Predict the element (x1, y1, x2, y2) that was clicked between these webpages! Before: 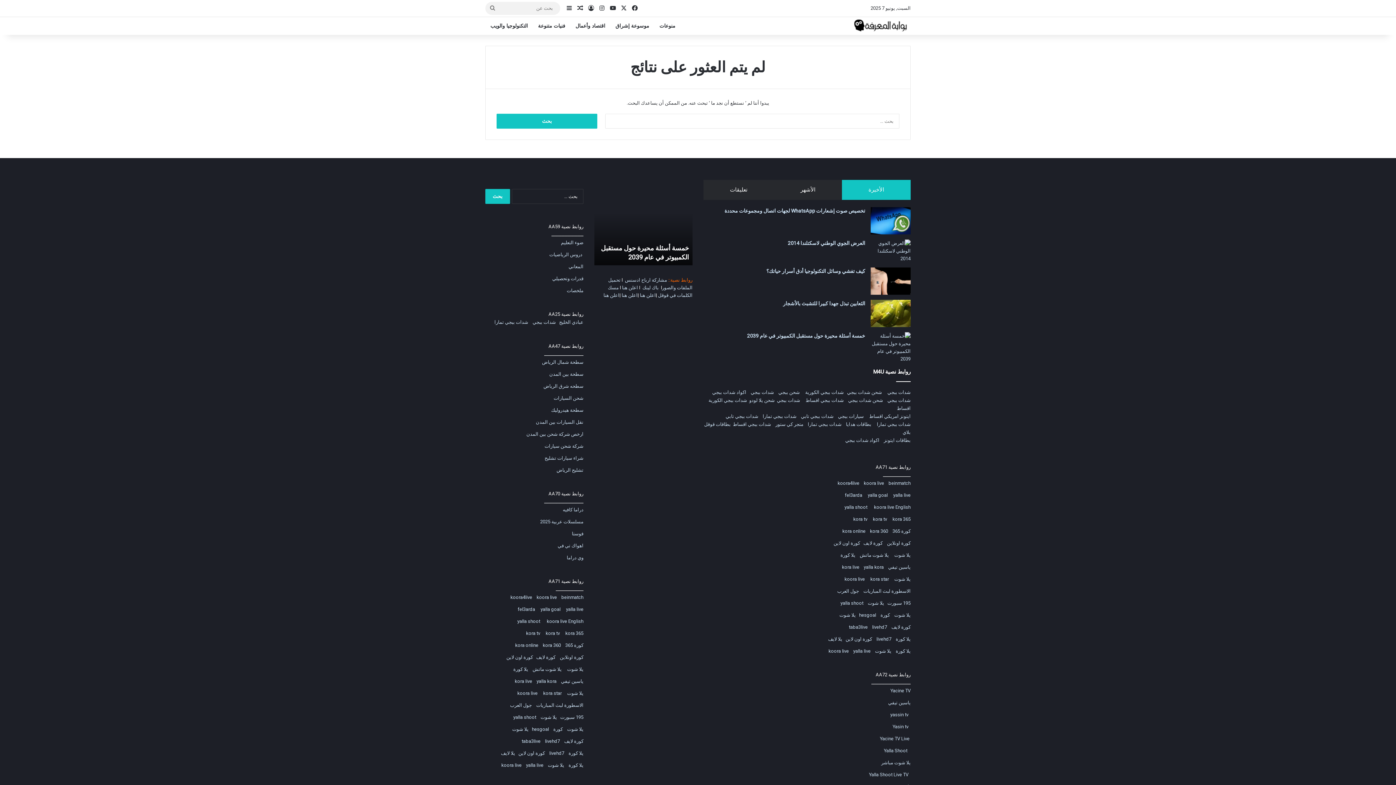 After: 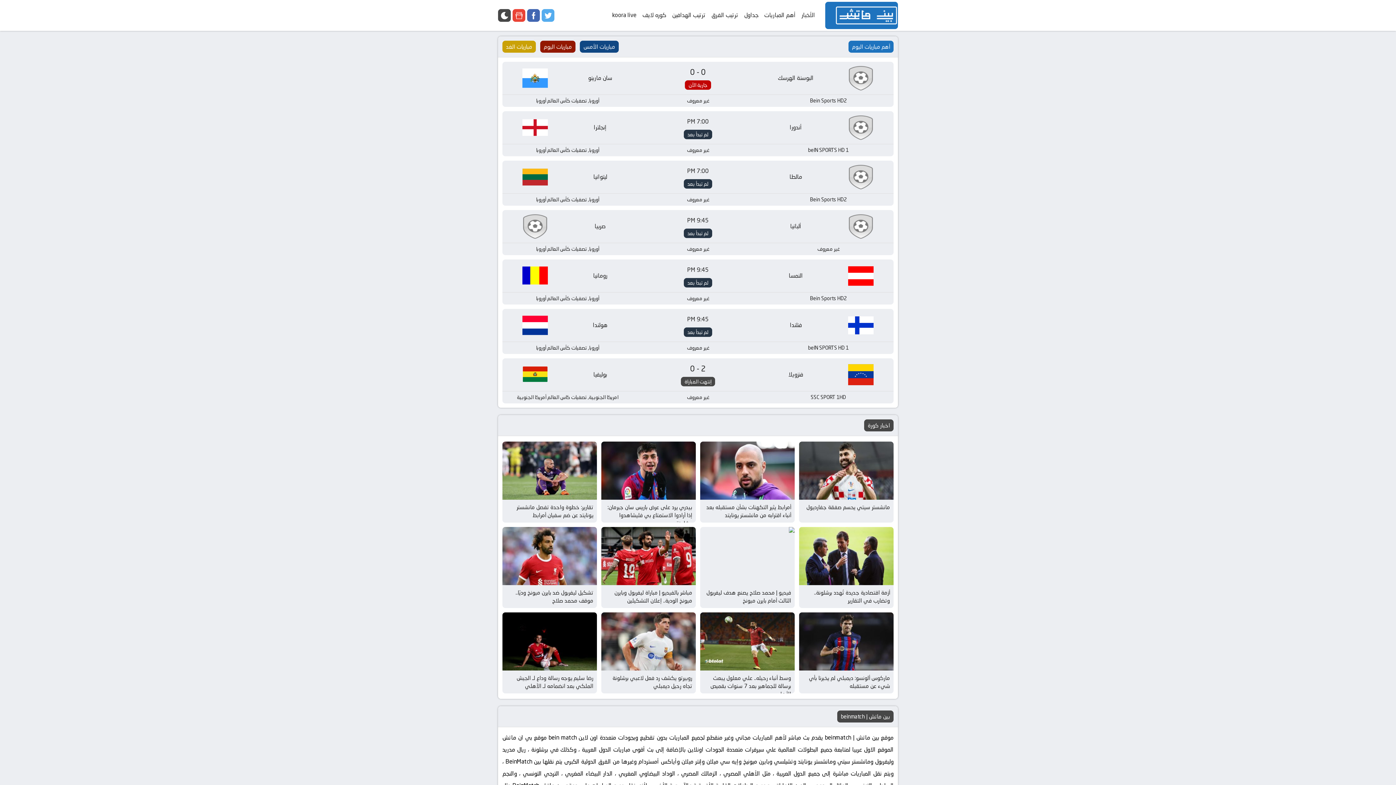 Action: label: beinmatch bbox: (561, 594, 583, 600)